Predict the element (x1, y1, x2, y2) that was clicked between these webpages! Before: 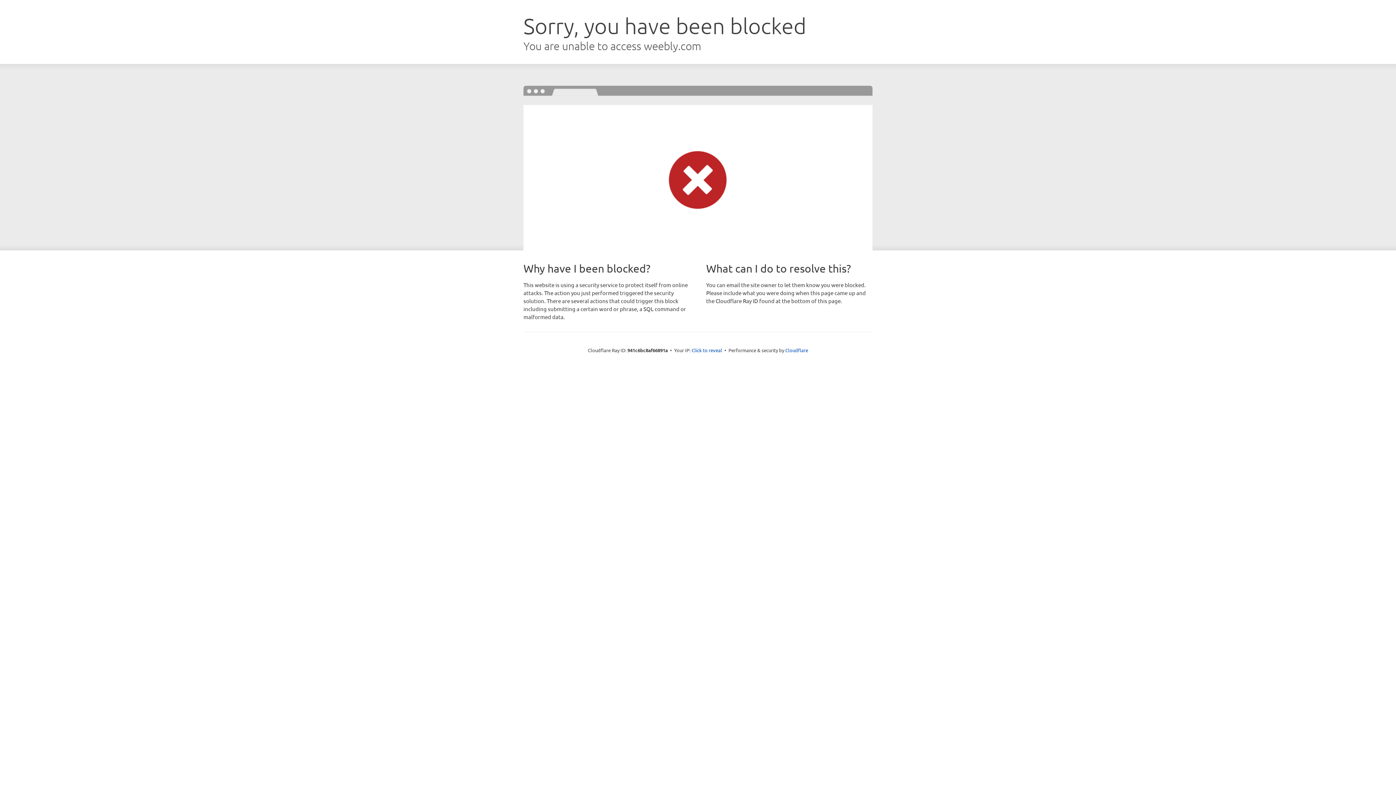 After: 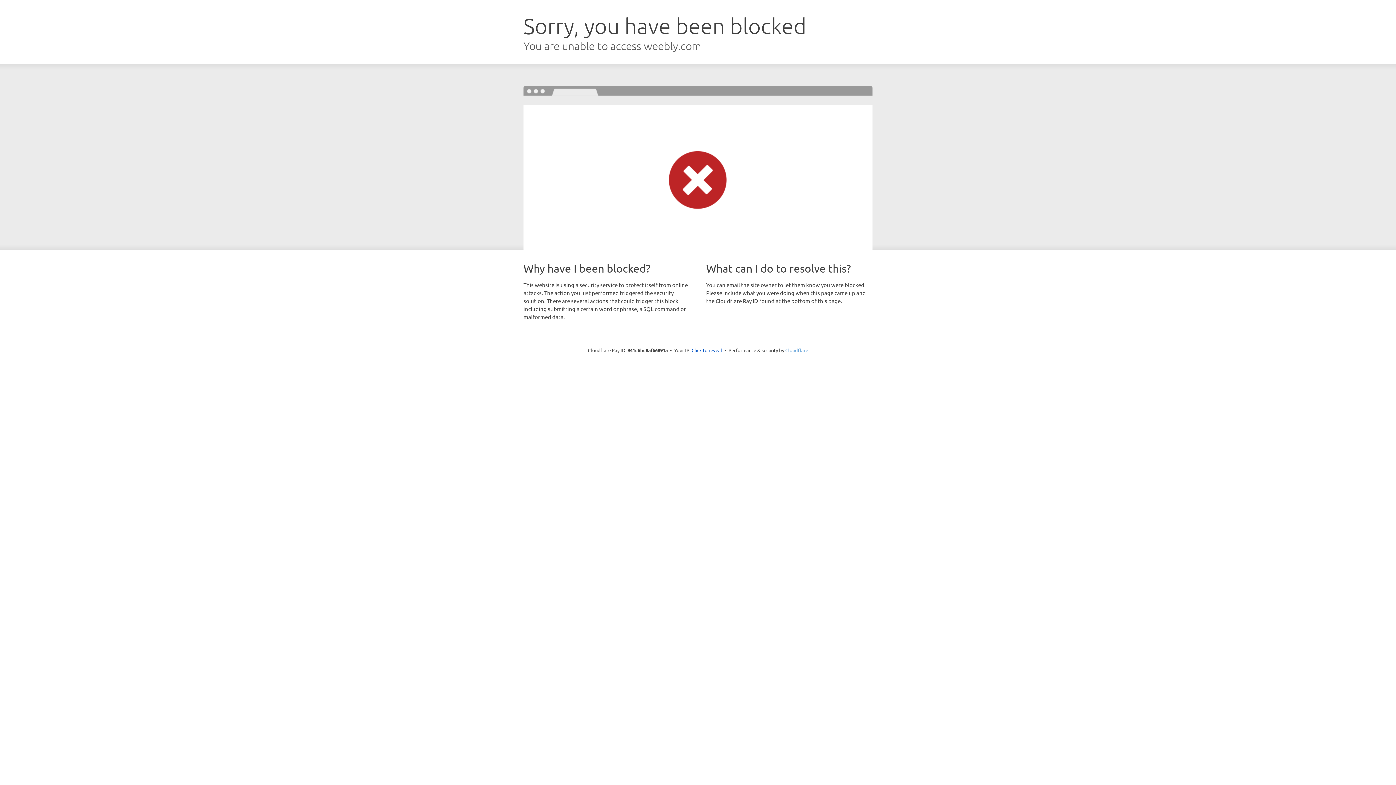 Action: label: Cloudflare bbox: (785, 347, 808, 353)